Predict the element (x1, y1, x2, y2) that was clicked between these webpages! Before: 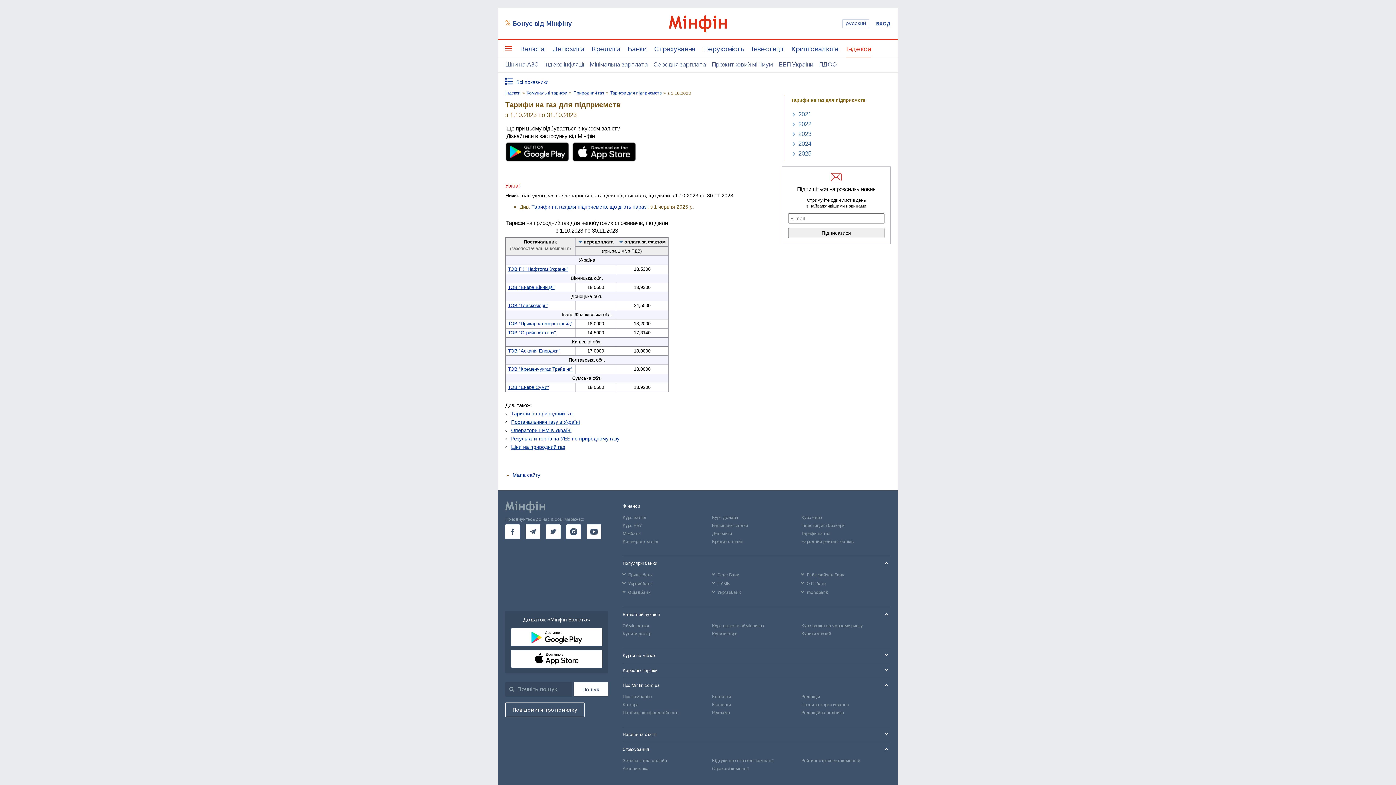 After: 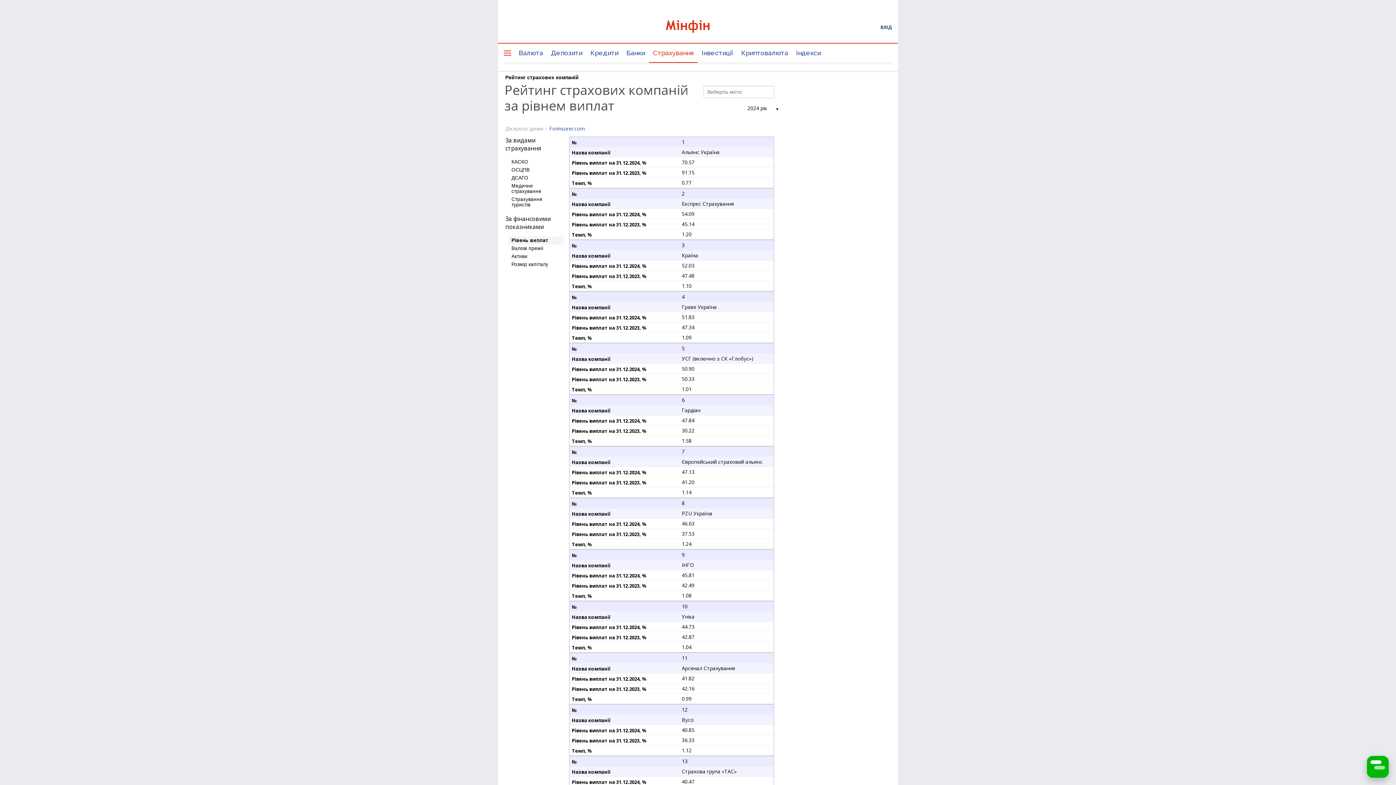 Action: bbox: (801, 756, 890, 764) label: Рейтинг страхових компаній